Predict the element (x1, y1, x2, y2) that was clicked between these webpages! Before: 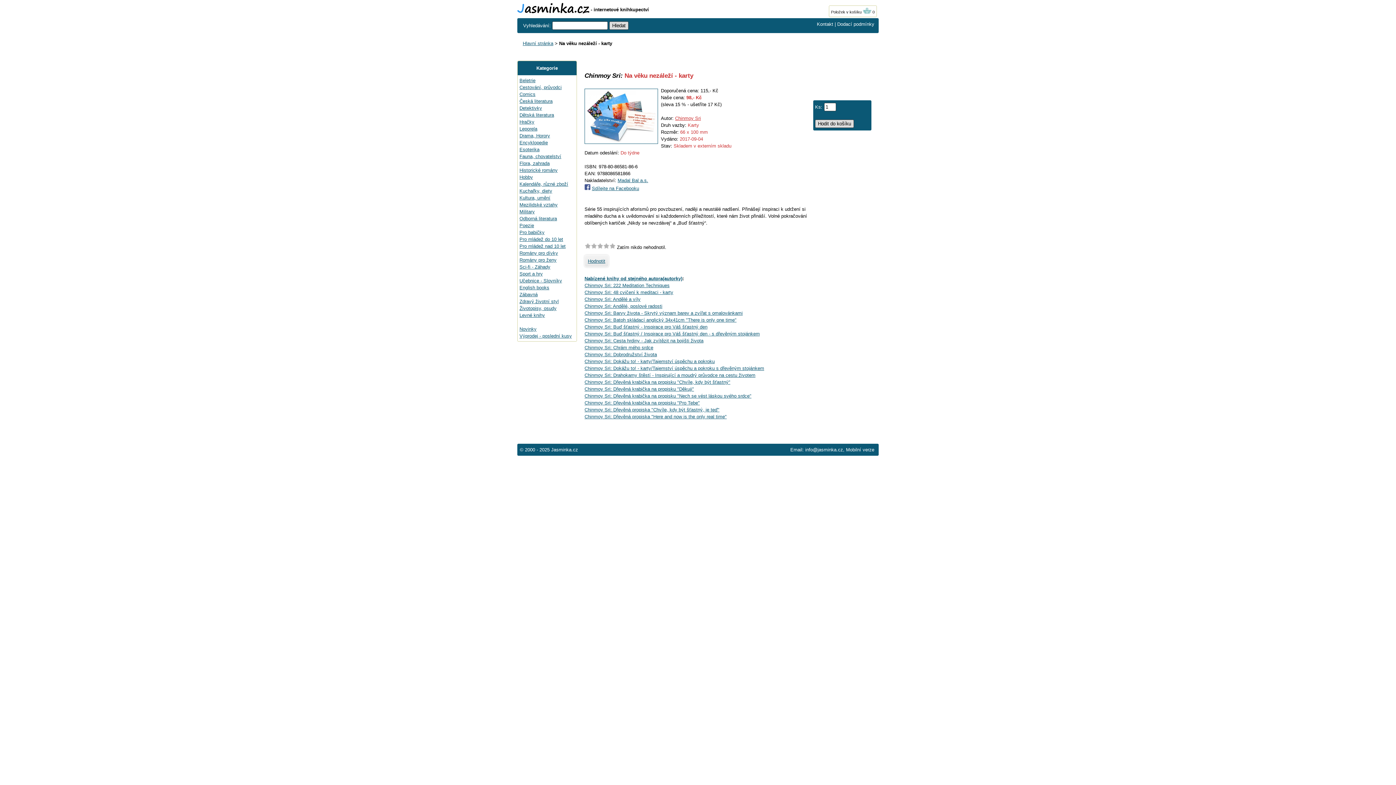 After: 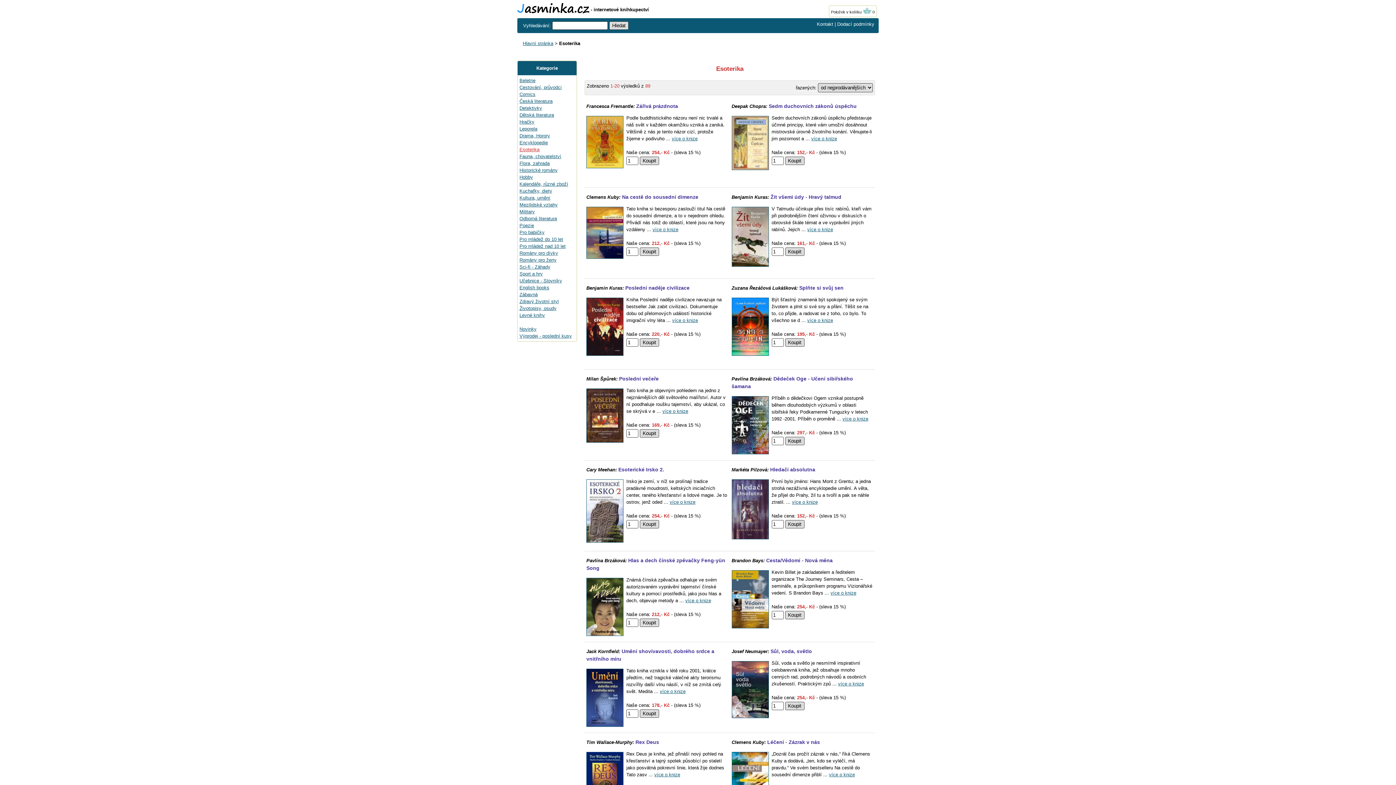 Action: label: Esoterika bbox: (519, 146, 539, 152)